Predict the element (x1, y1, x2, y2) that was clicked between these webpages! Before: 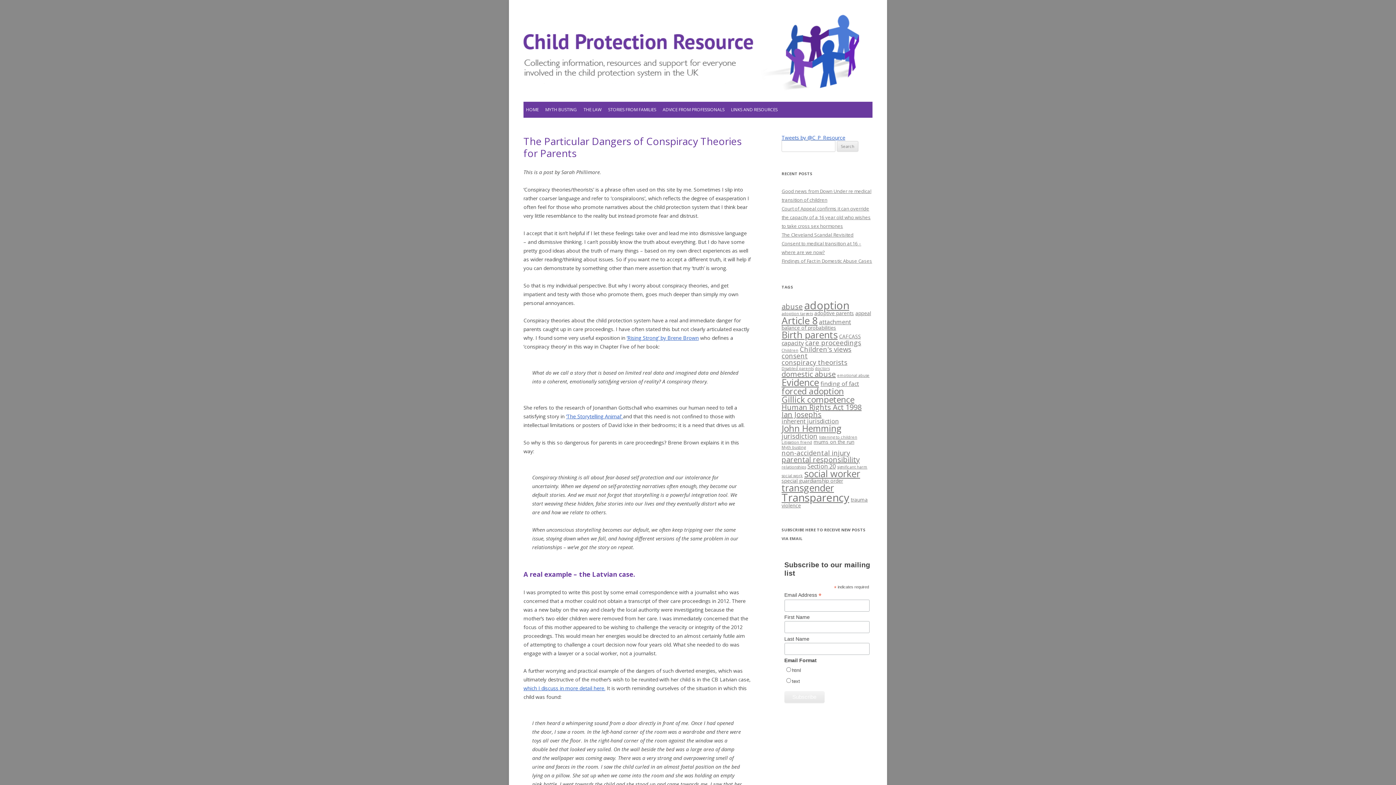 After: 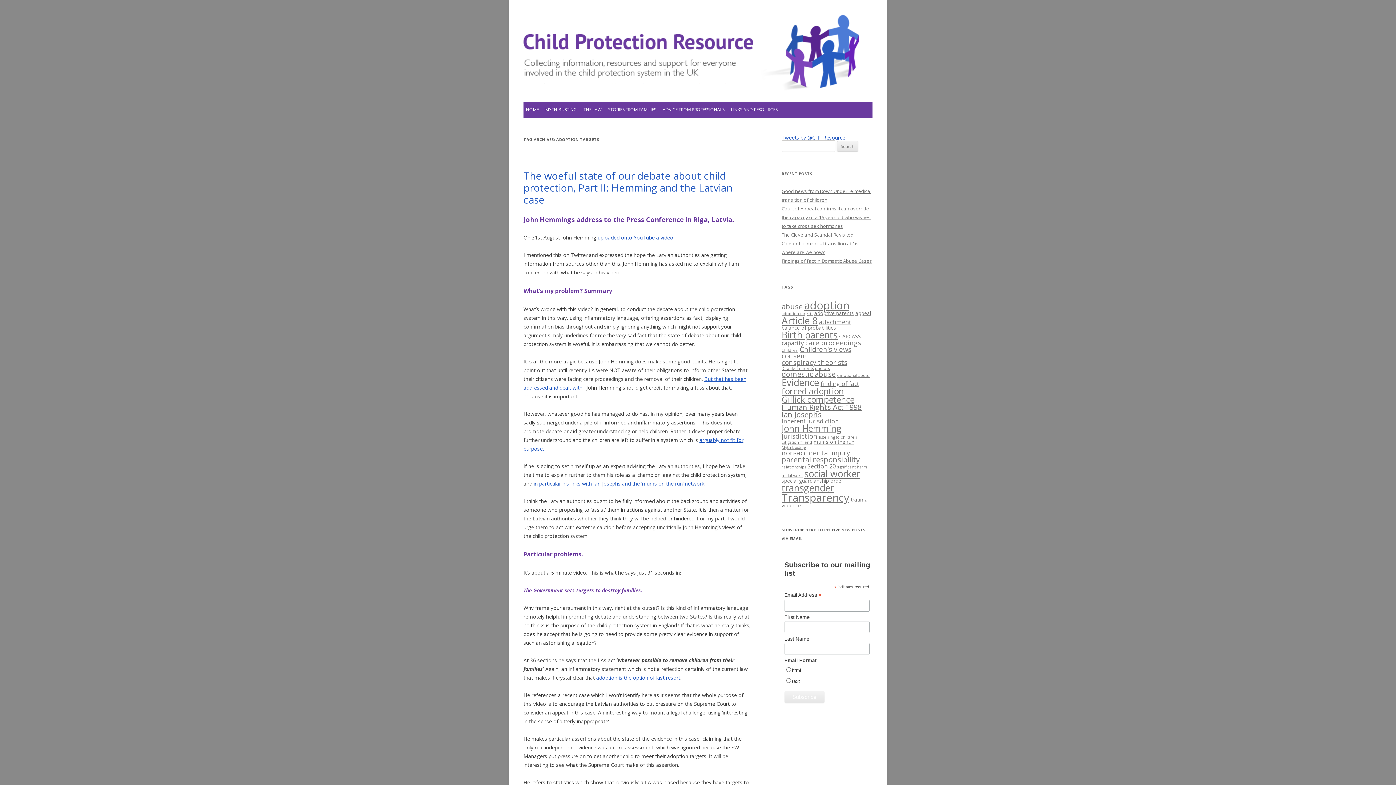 Action: bbox: (781, 311, 813, 316) label: adoption targets (3 items)